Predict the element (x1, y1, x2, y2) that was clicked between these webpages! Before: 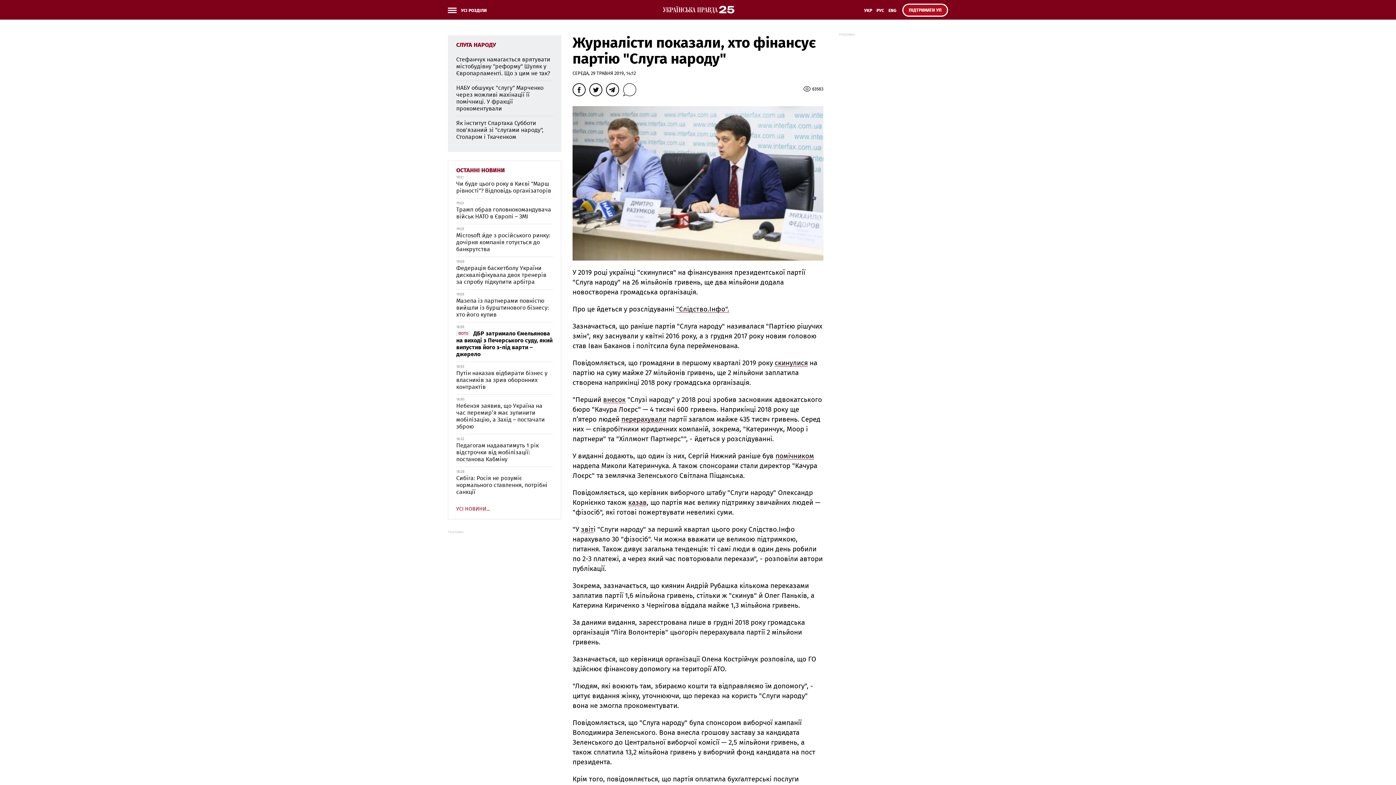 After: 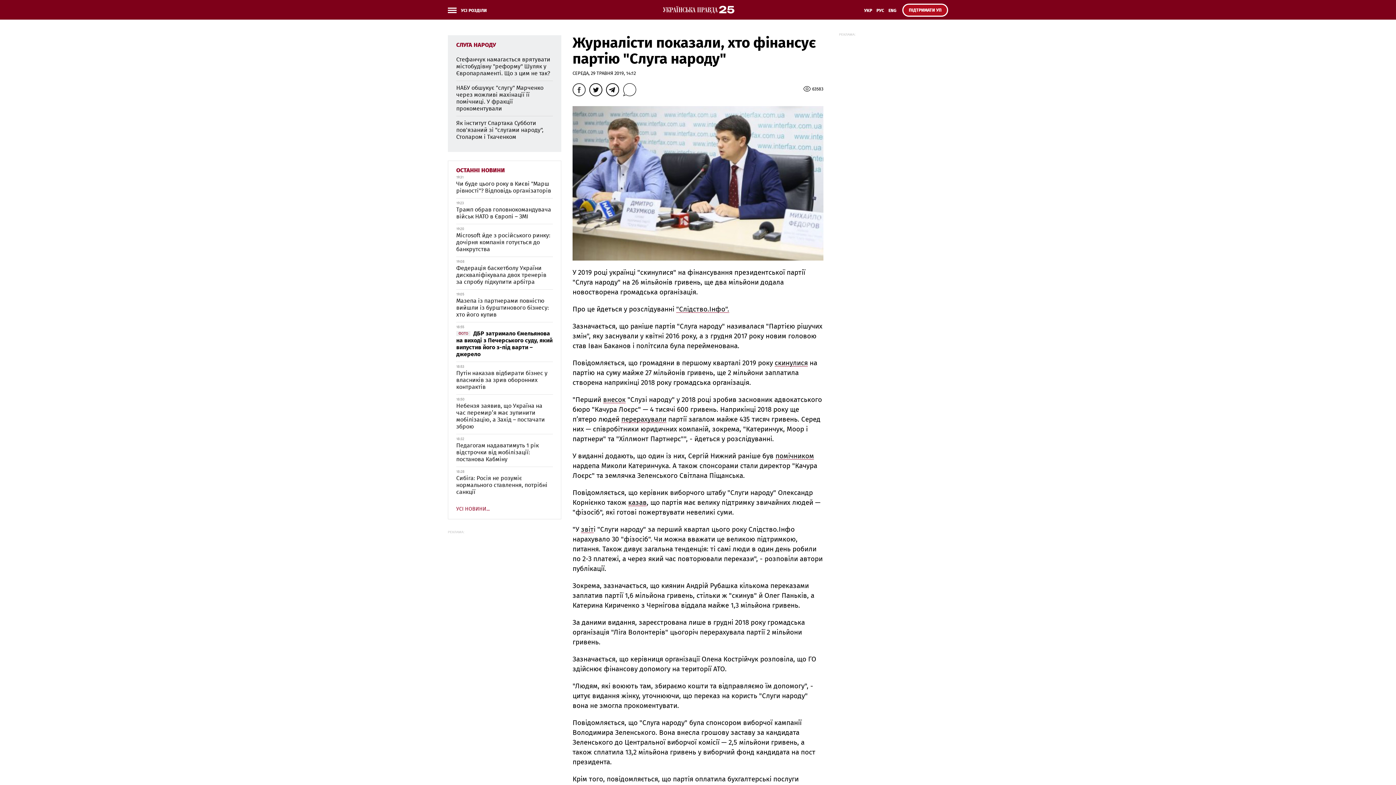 Action: bbox: (572, 83, 585, 96)